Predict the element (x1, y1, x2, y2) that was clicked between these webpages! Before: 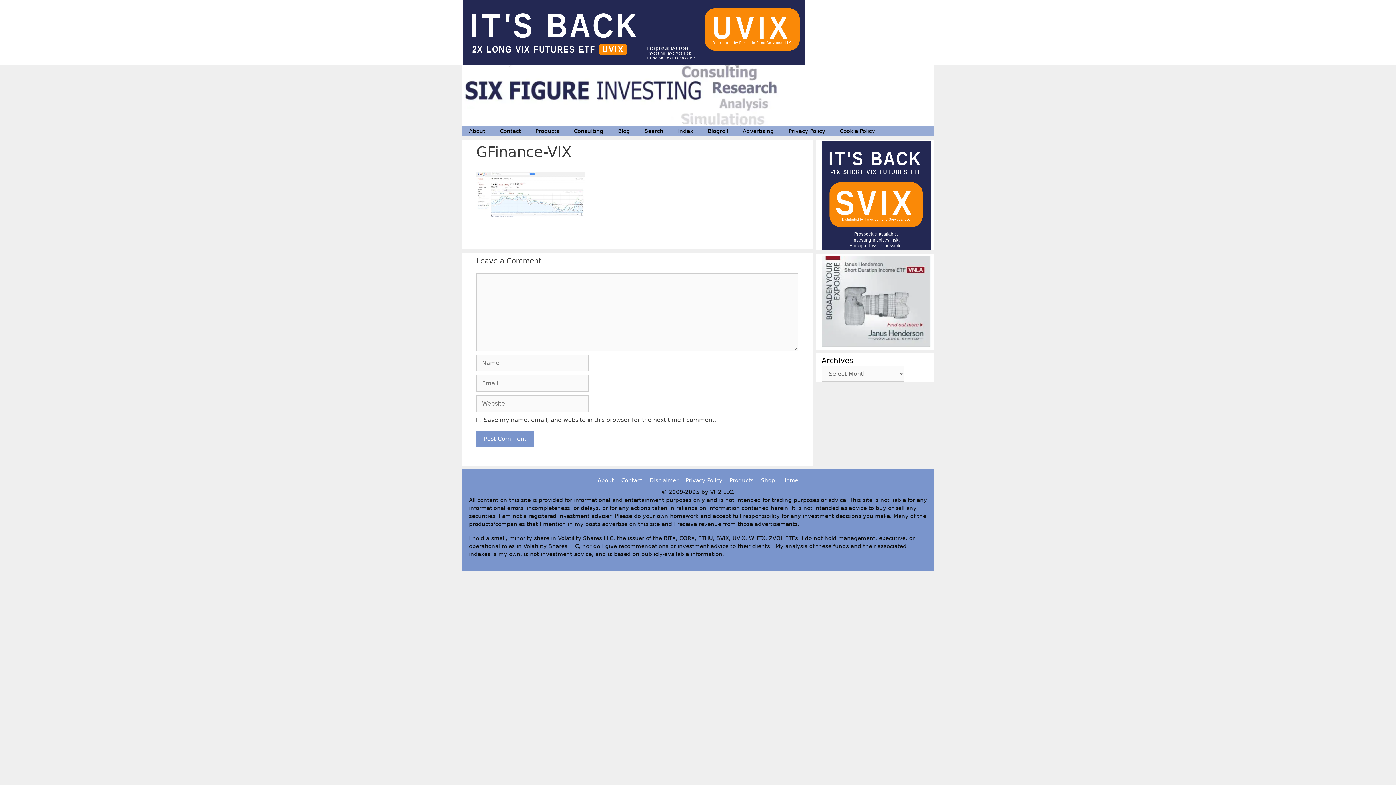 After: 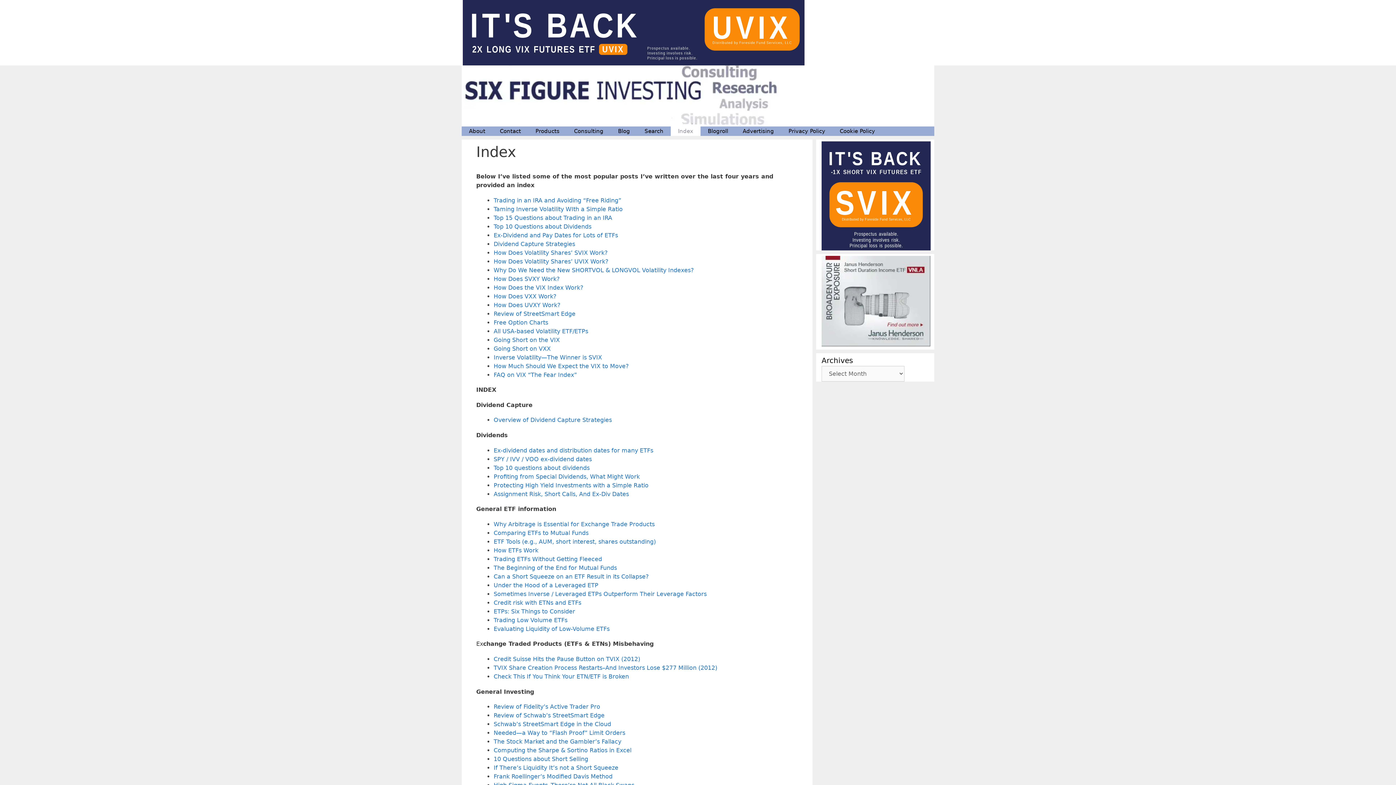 Action: label: Index bbox: (670, 126, 700, 136)